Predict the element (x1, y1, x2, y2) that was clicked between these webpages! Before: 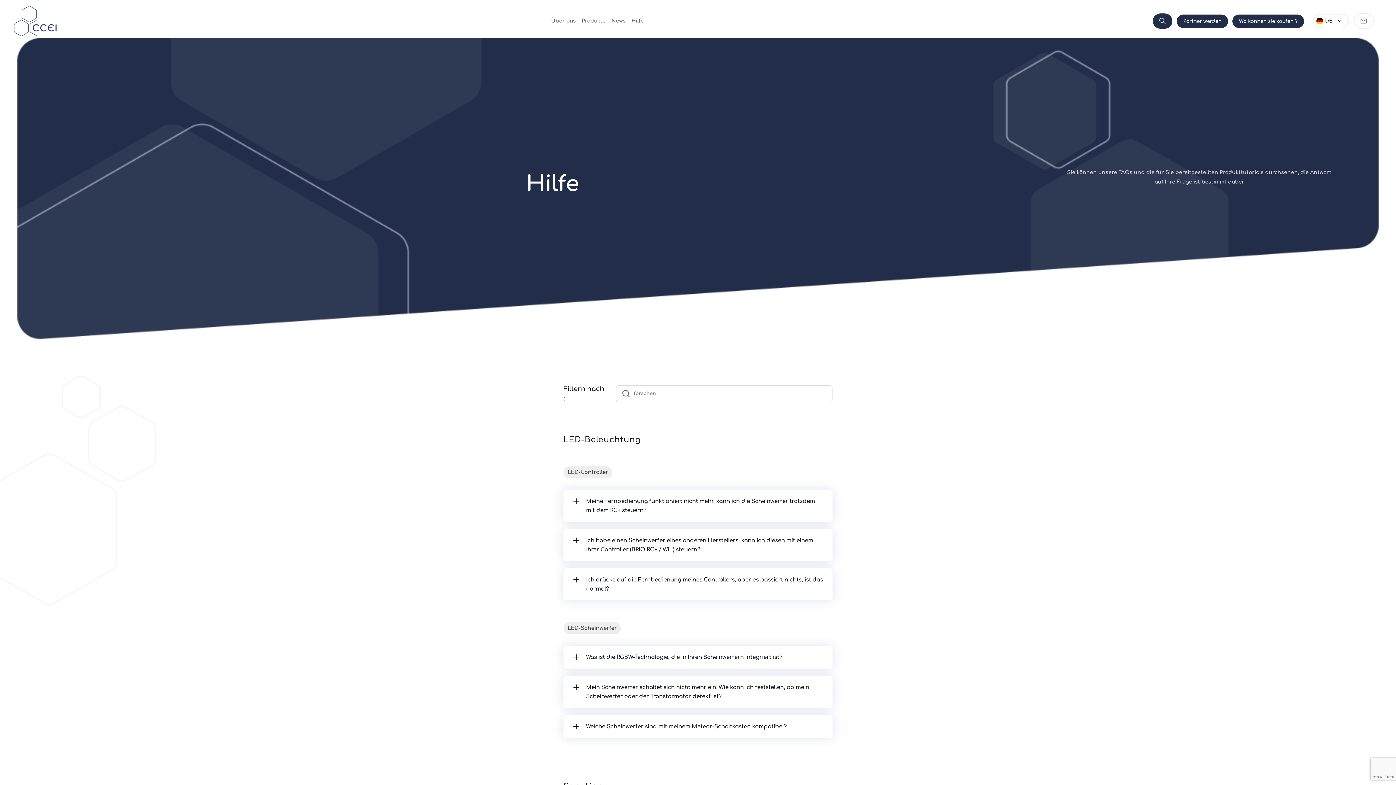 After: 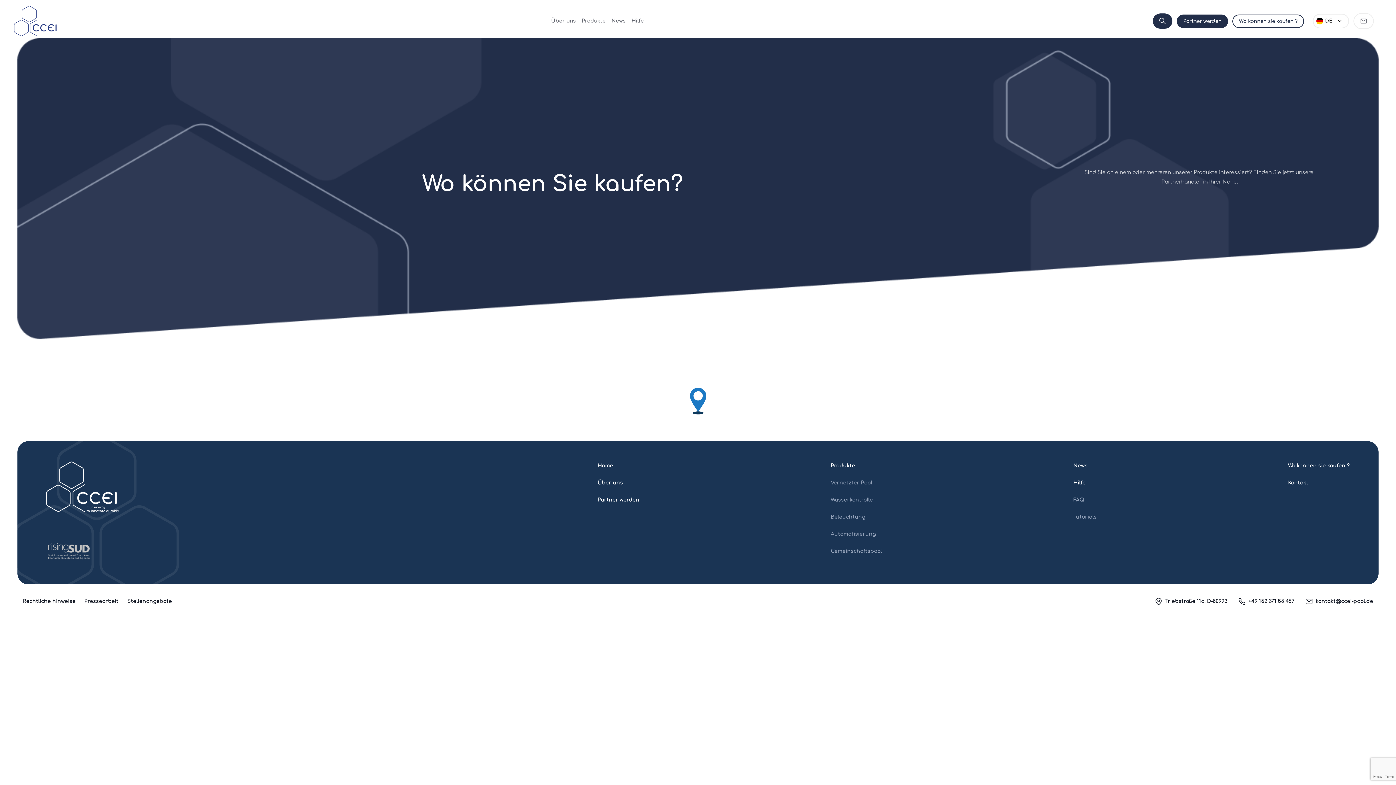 Action: bbox: (1232, 14, 1304, 27) label: Wo konnen sie kaufen ?